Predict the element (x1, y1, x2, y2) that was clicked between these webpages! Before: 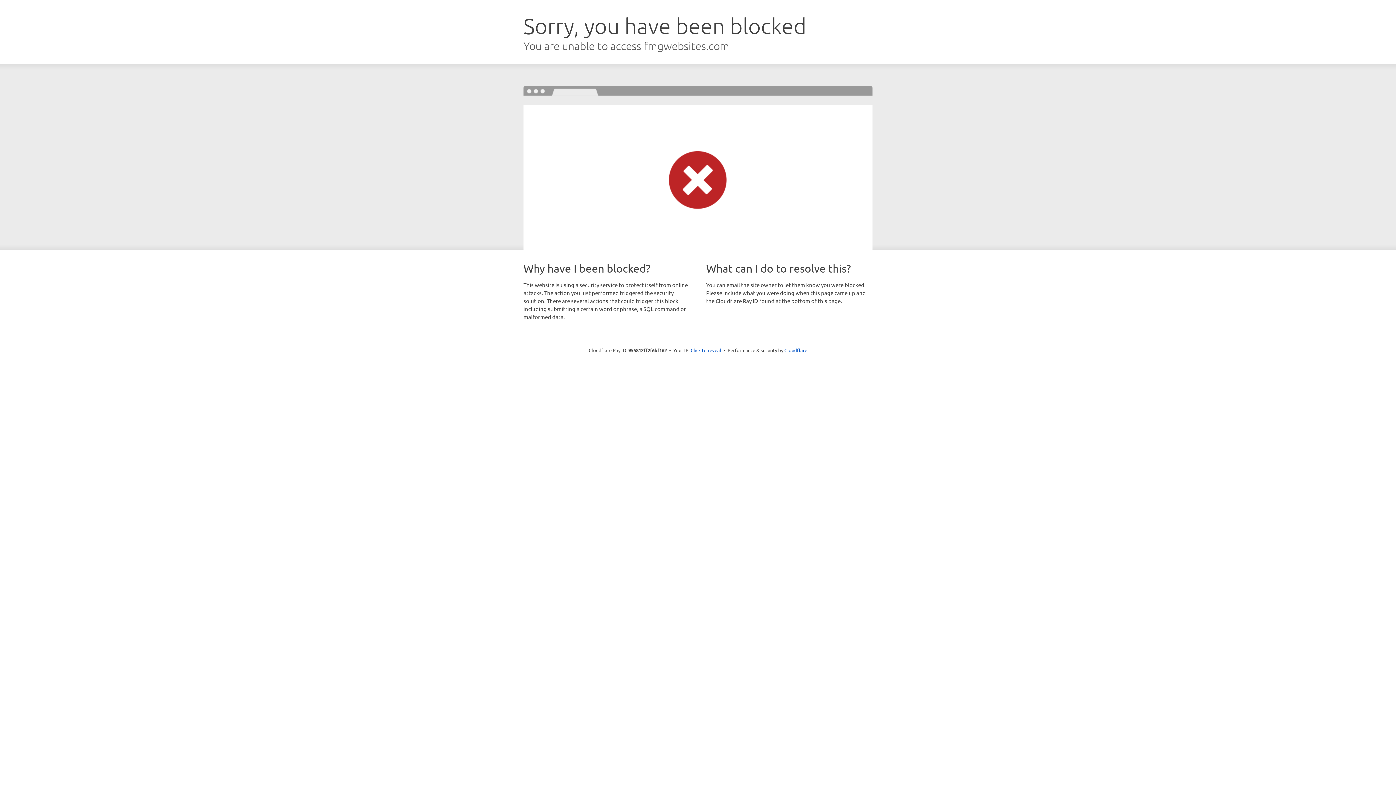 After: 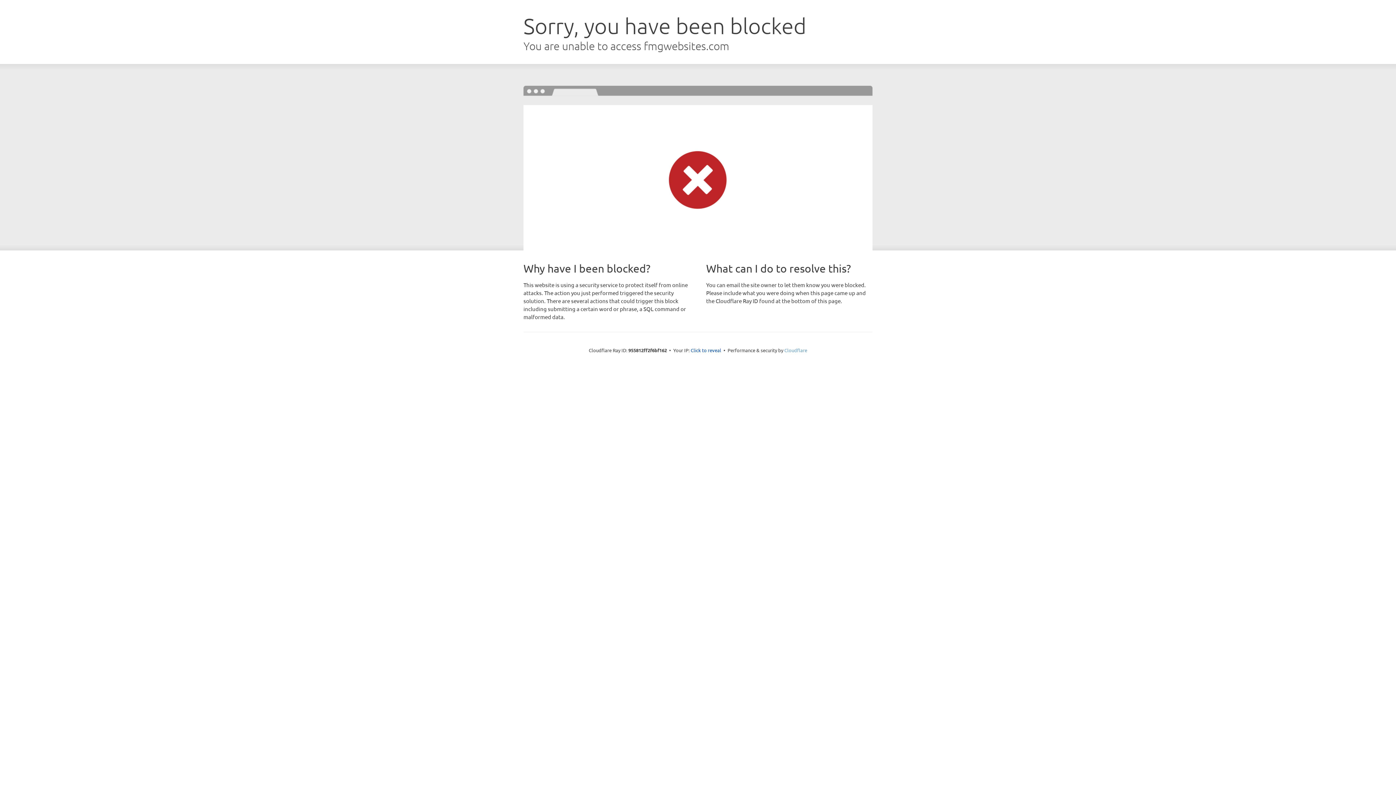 Action: label: Cloudflare bbox: (784, 347, 807, 353)